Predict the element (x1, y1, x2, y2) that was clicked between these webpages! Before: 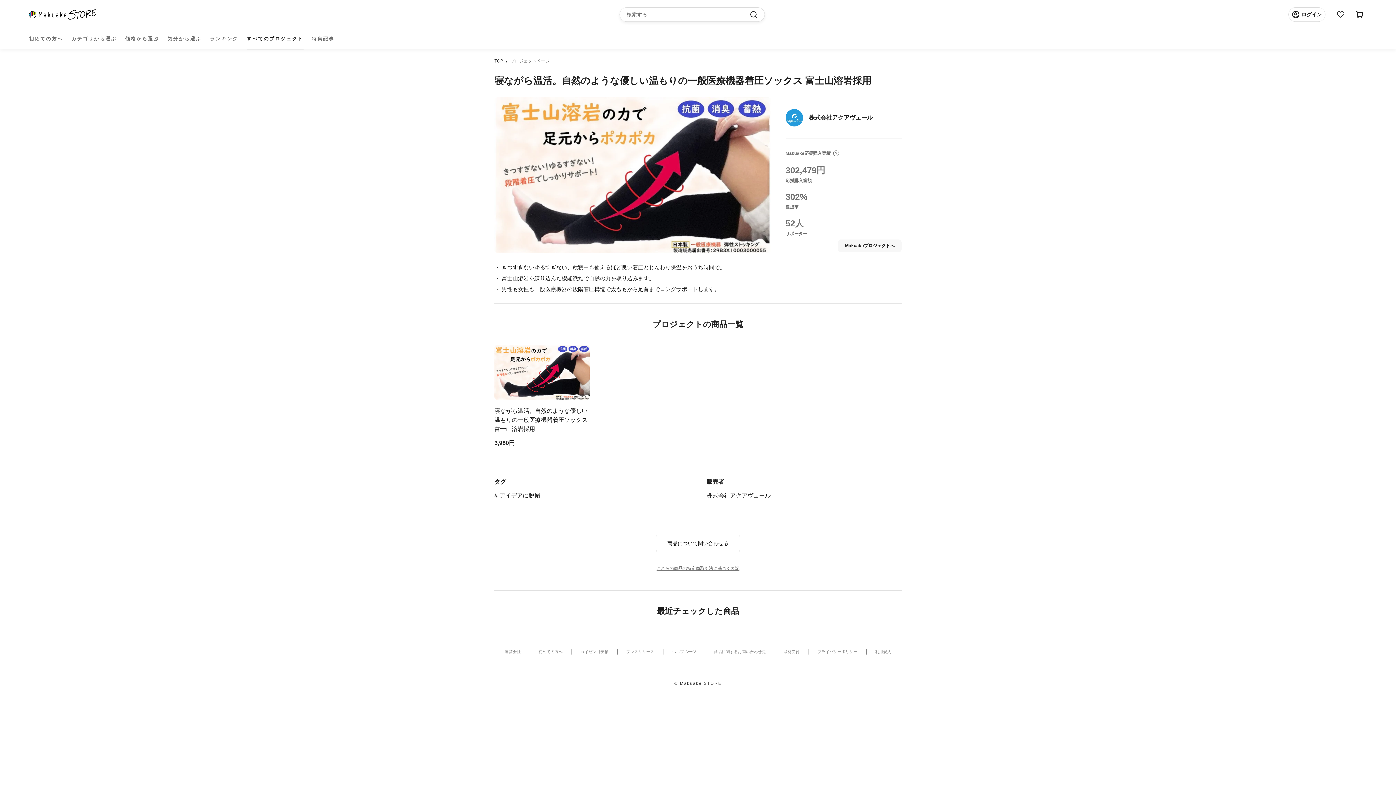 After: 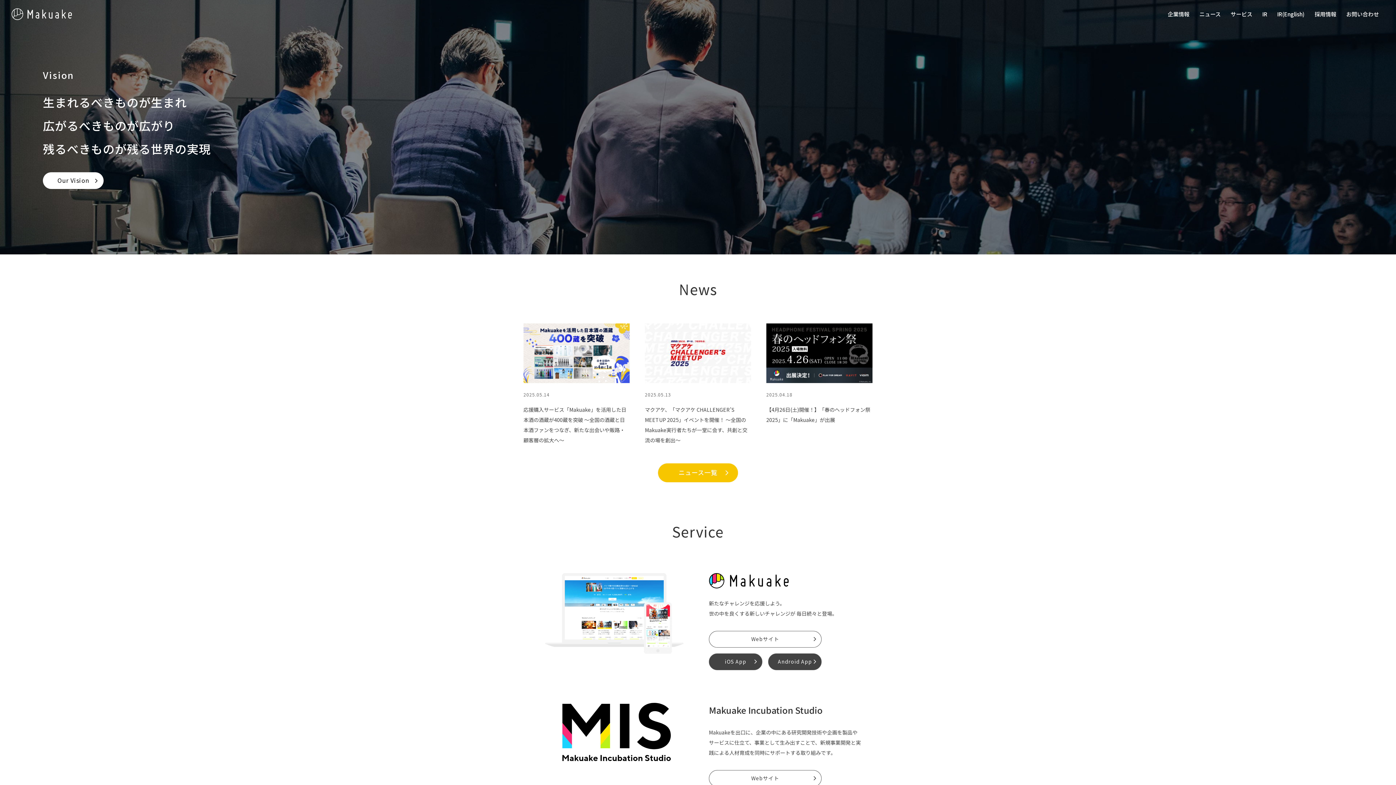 Action: bbox: (496, 648, 529, 654) label: 運営会社